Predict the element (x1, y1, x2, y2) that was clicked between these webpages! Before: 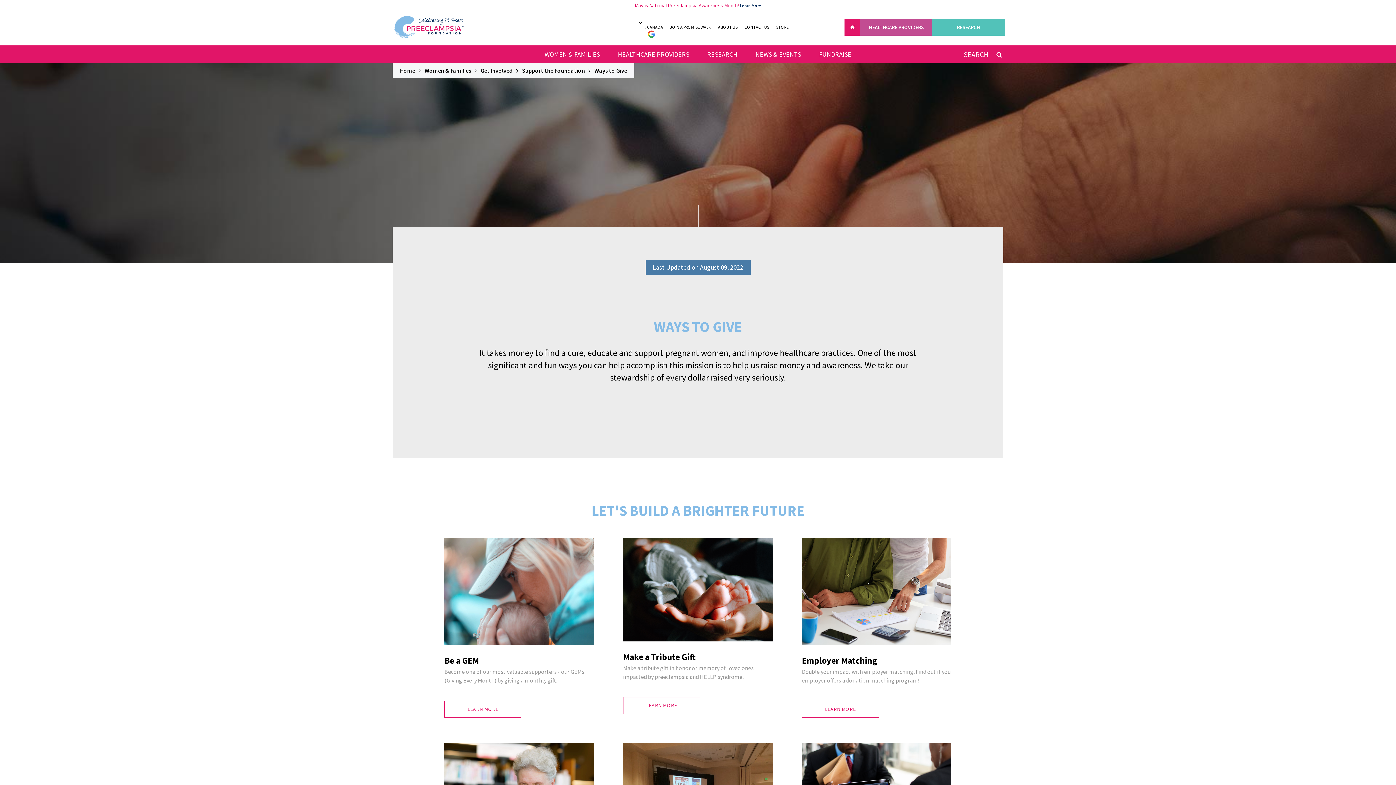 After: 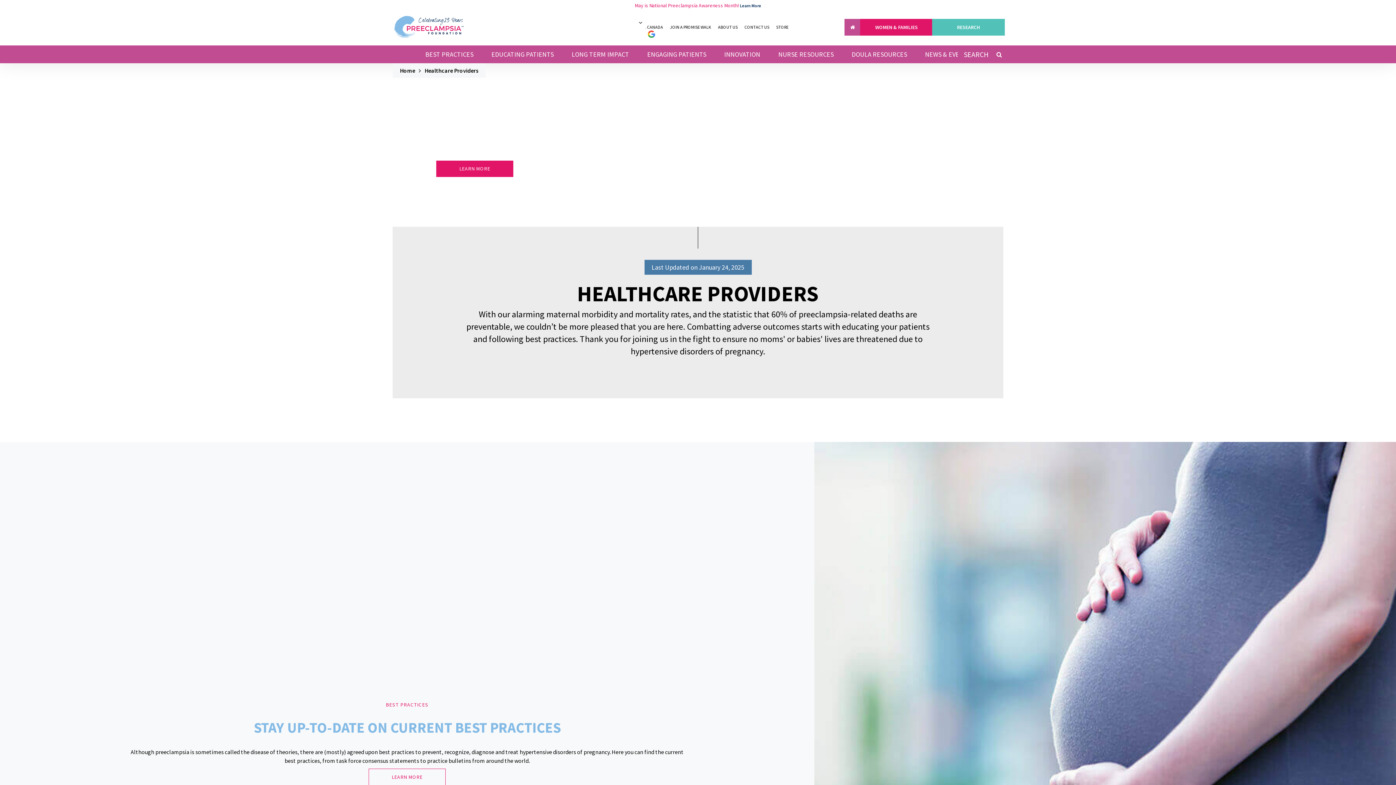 Action: label: HEALTHCARE PROVIDERS bbox: (860, 18, 933, 35)